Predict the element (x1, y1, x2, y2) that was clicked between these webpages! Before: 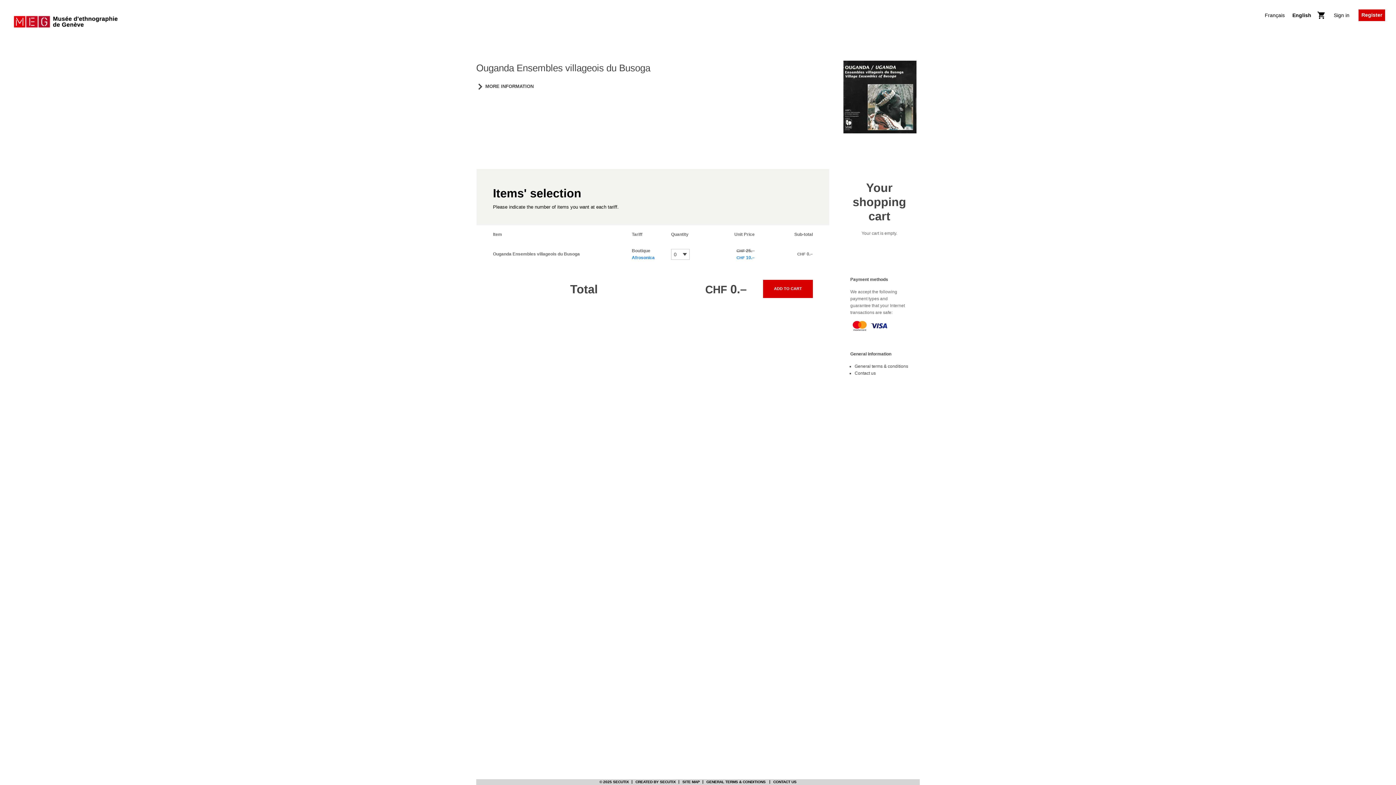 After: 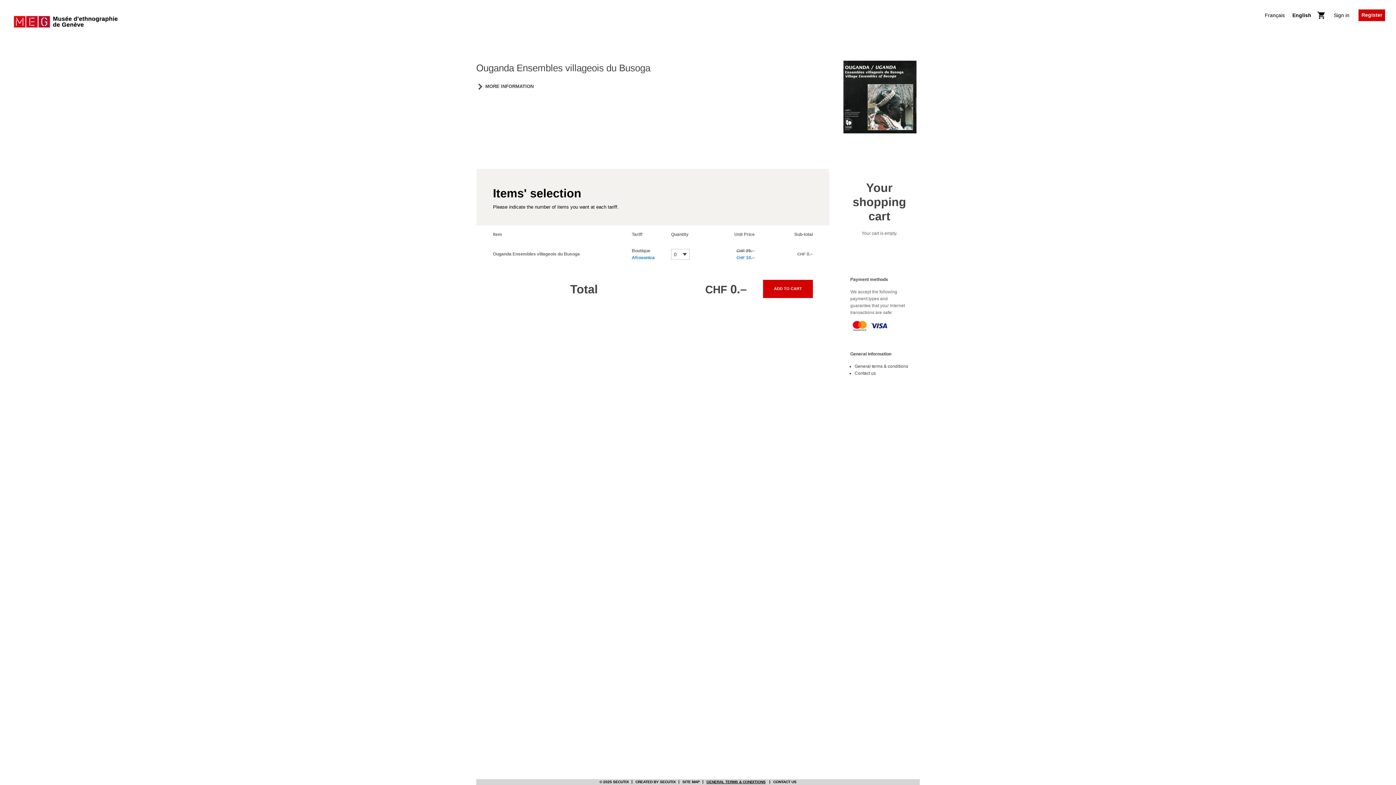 Action: bbox: (706, 780, 765, 784) label: GENERAL TERMS & CONDITIONS